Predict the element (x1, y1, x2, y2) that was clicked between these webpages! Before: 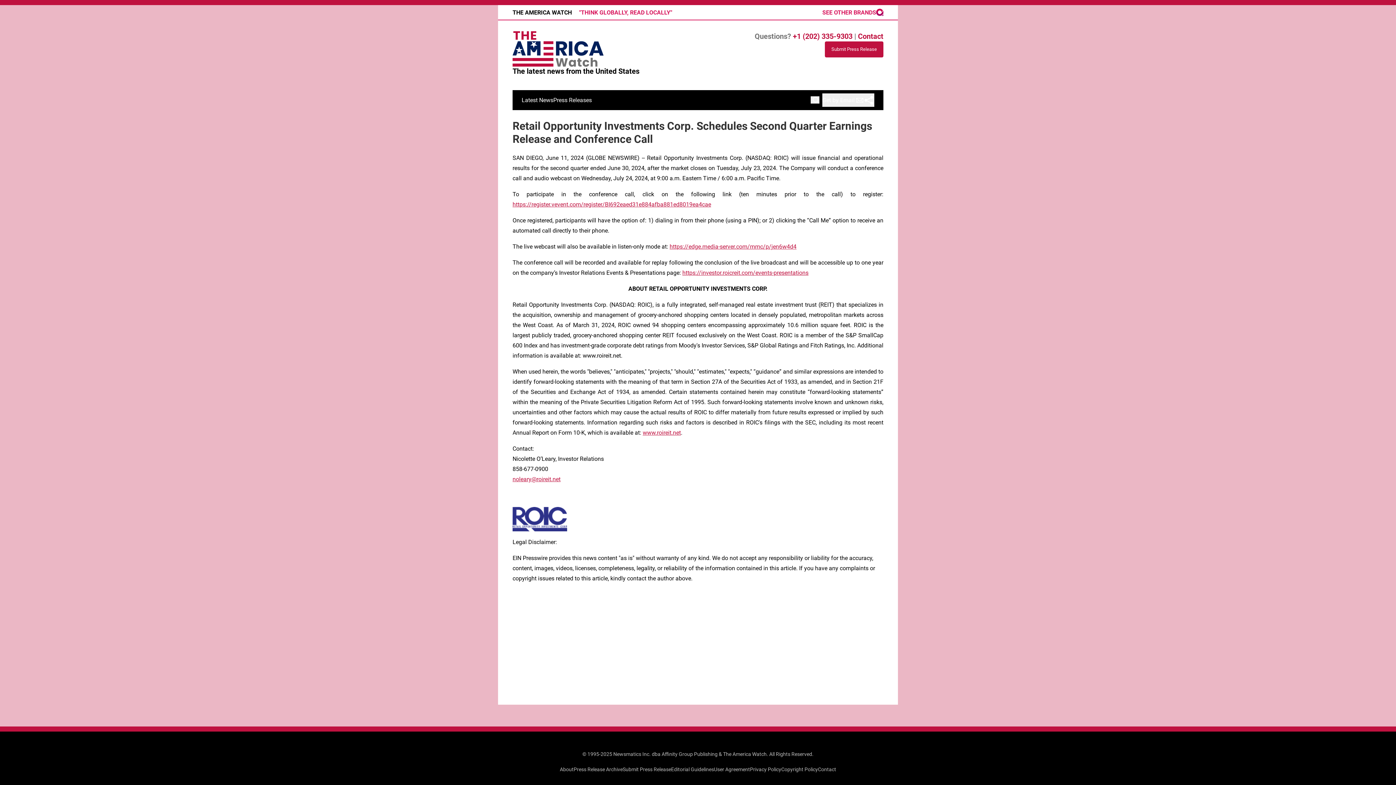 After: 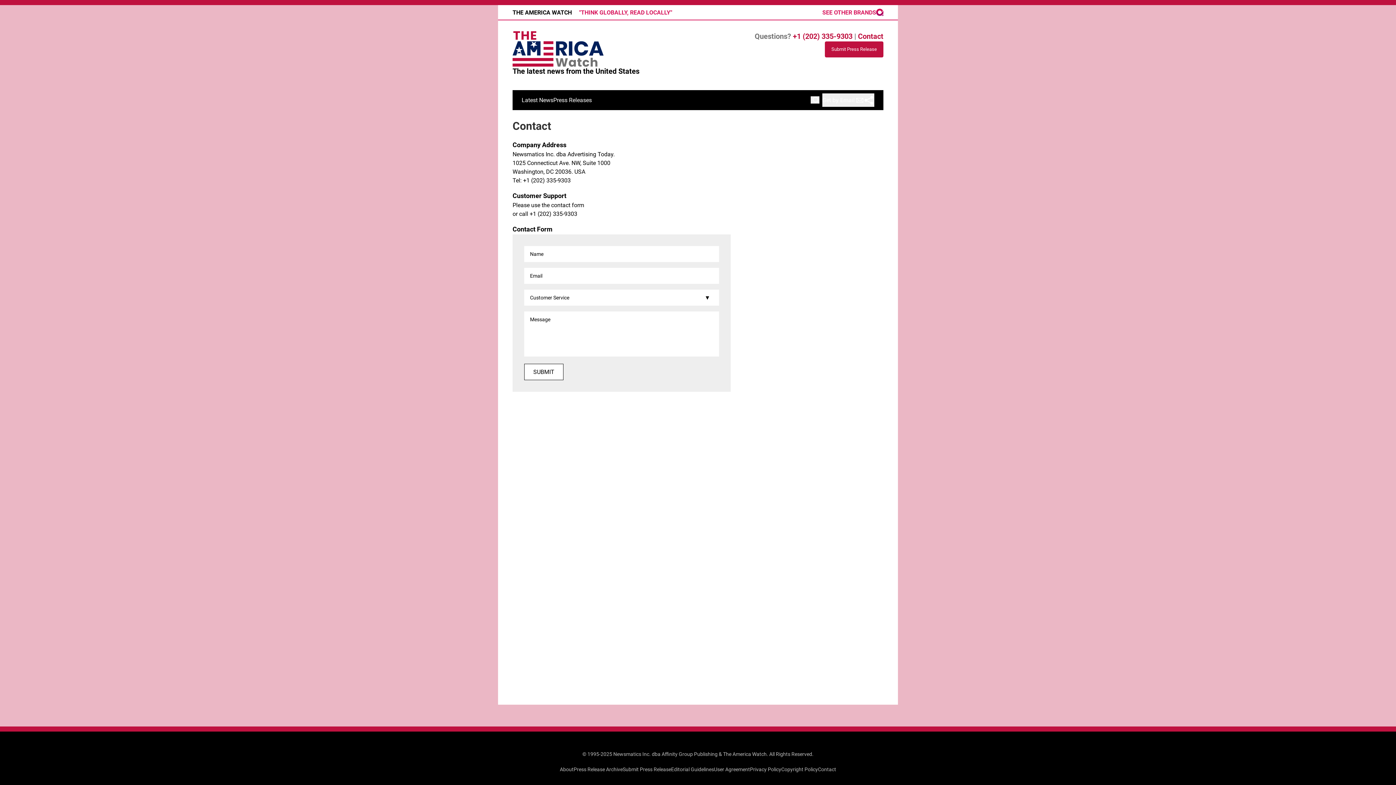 Action: label: Contact bbox: (858, 32, 883, 40)